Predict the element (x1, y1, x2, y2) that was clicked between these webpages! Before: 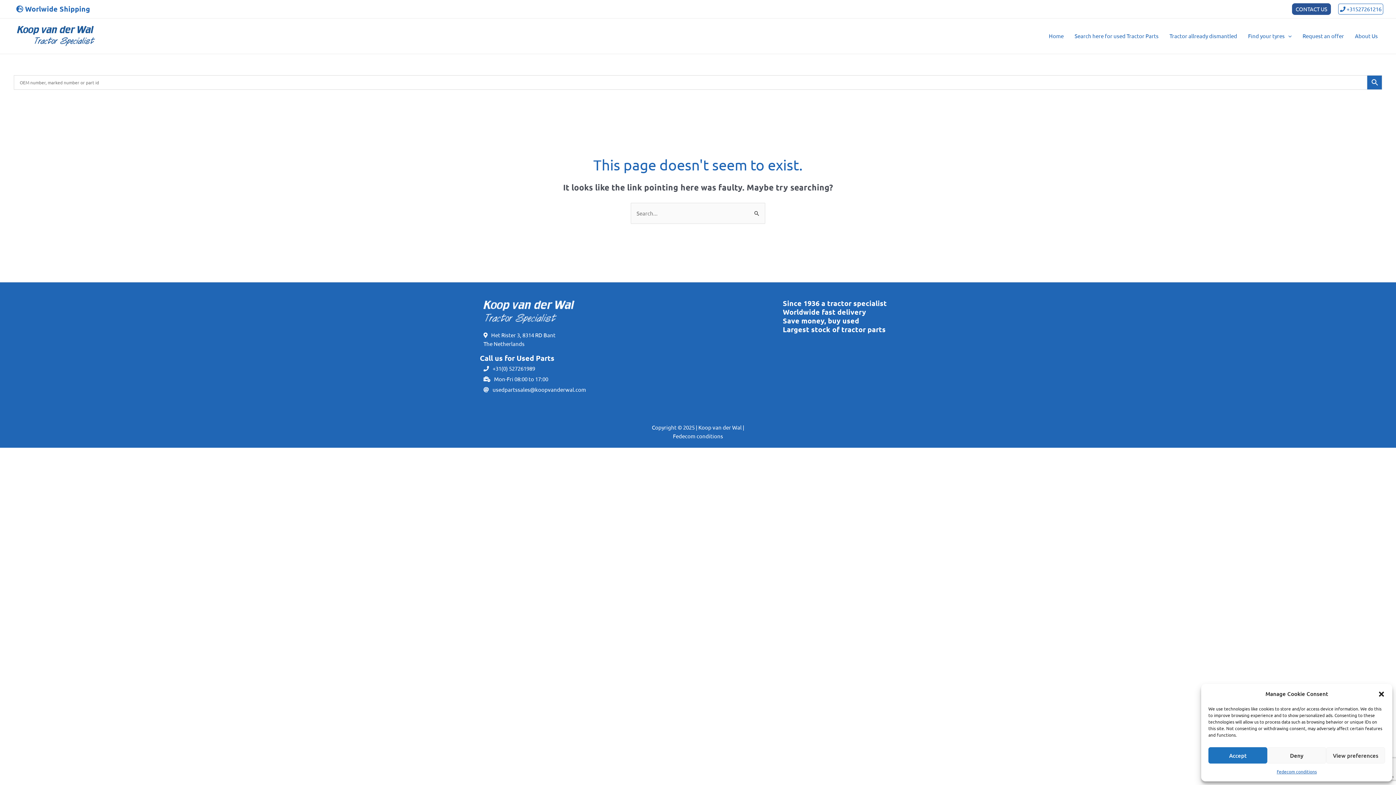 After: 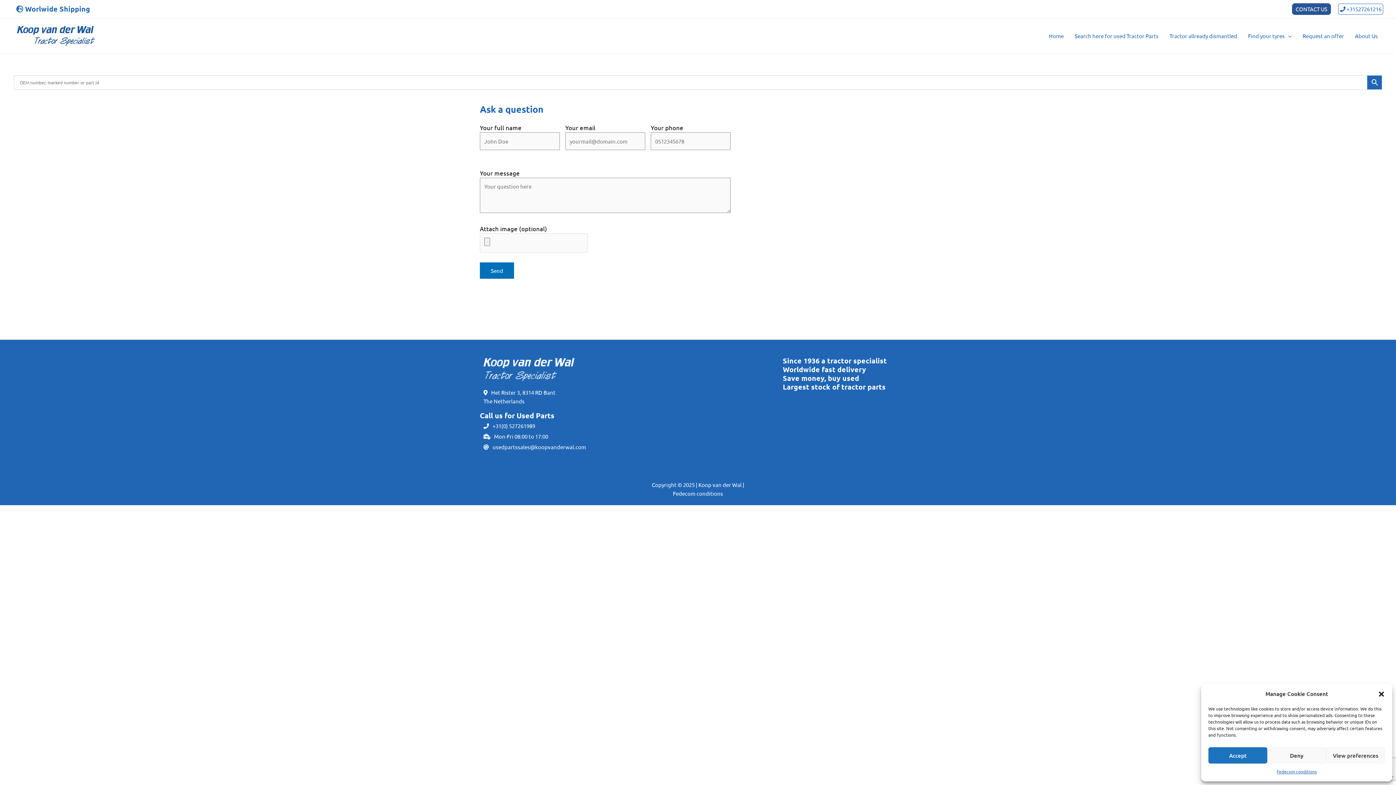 Action: bbox: (1292, 3, 1331, 14) label: CONTACT US